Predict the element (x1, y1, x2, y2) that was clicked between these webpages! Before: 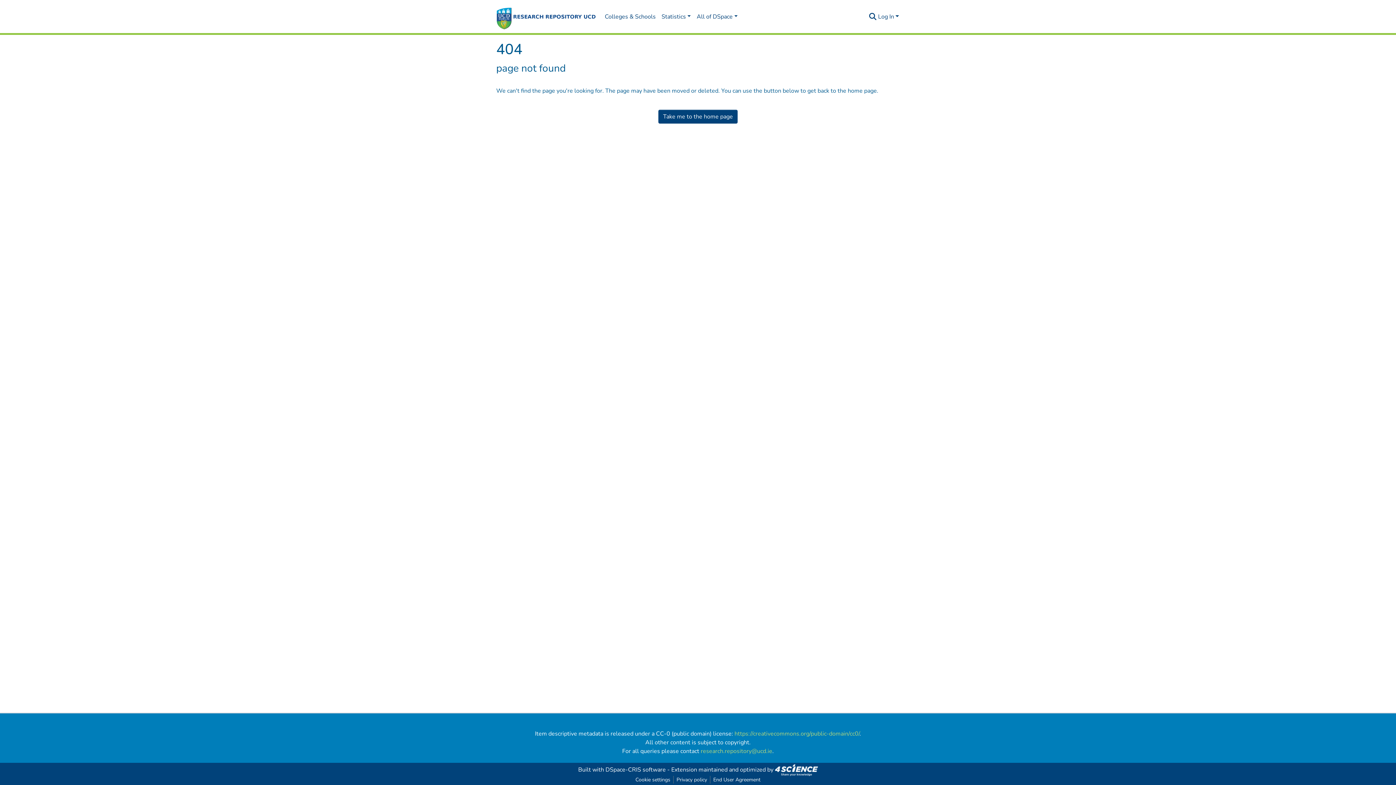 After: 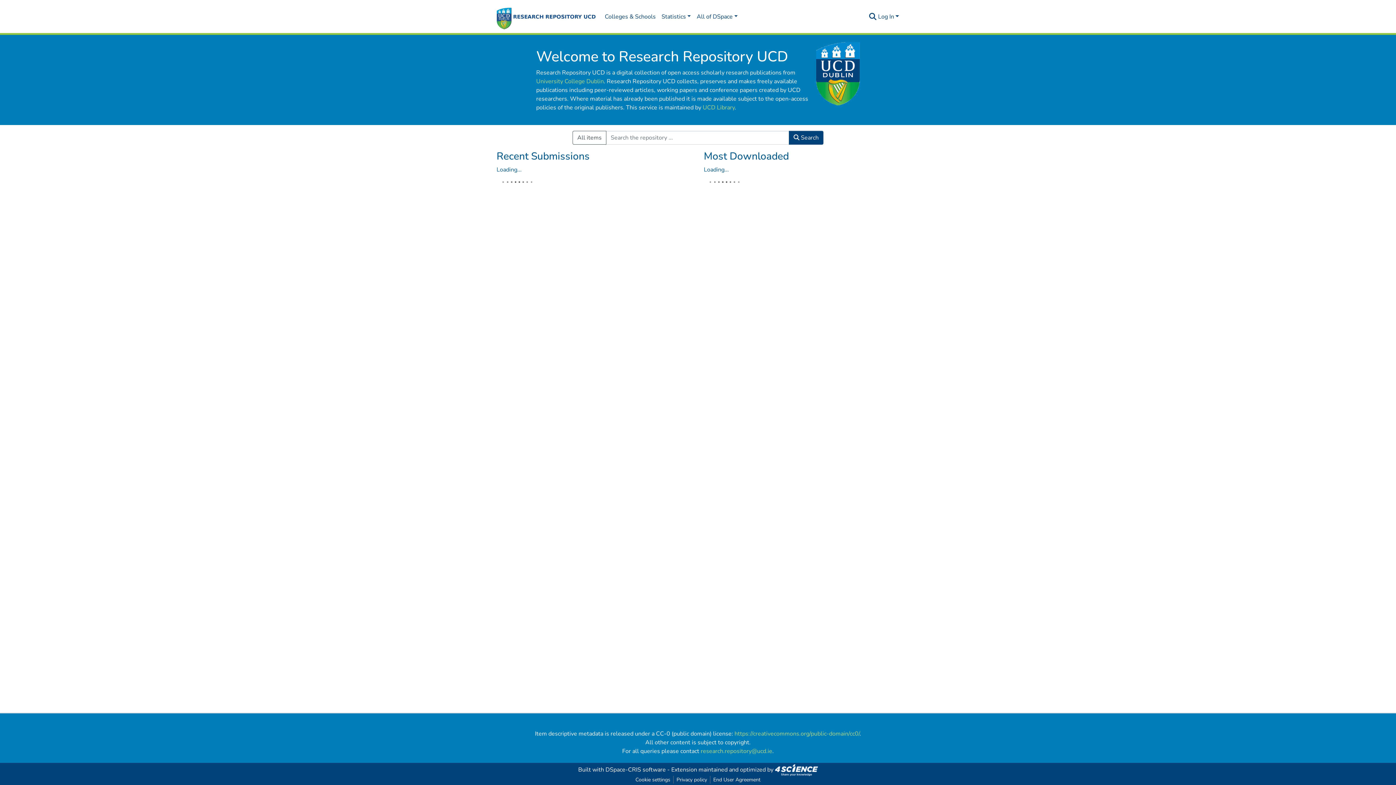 Action: bbox: (658, 109, 737, 123) label: Take me to the home page